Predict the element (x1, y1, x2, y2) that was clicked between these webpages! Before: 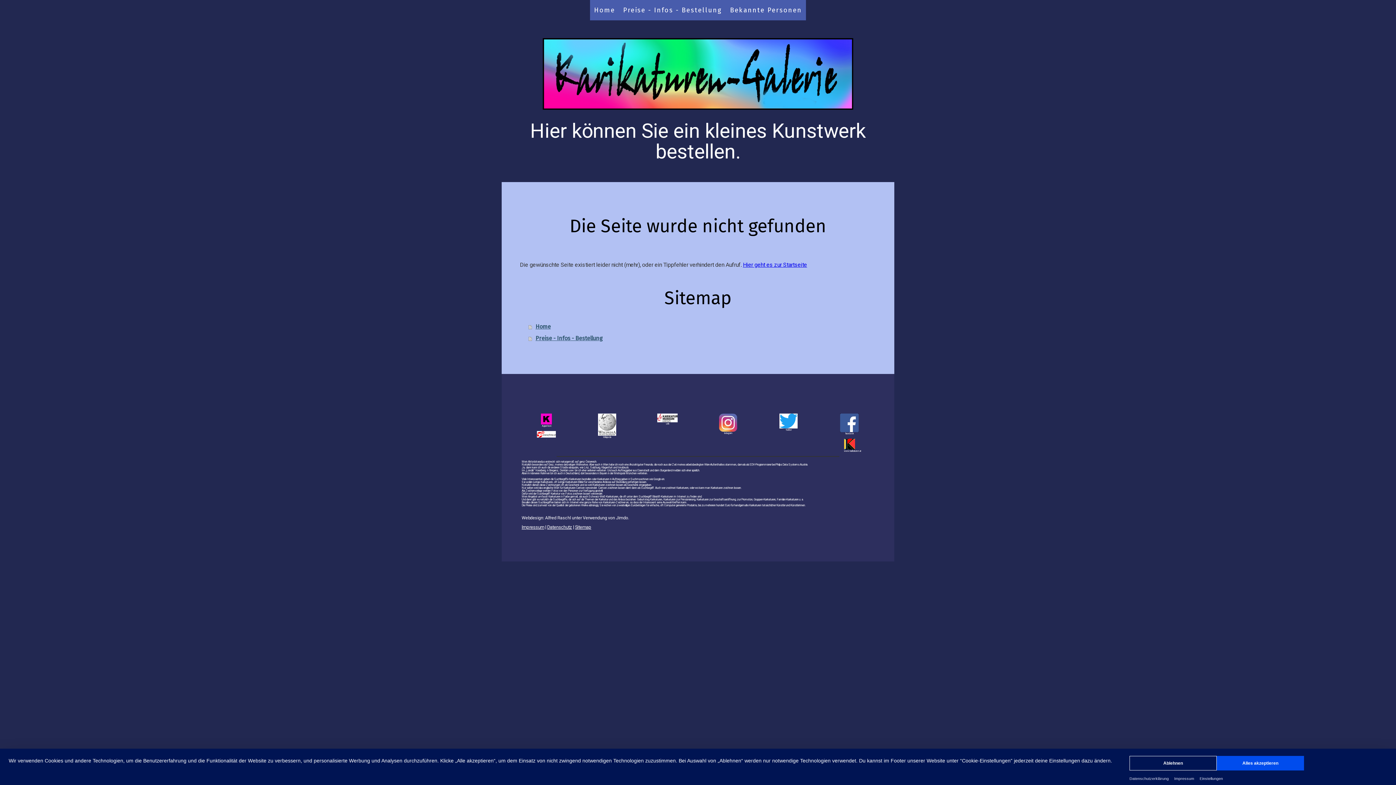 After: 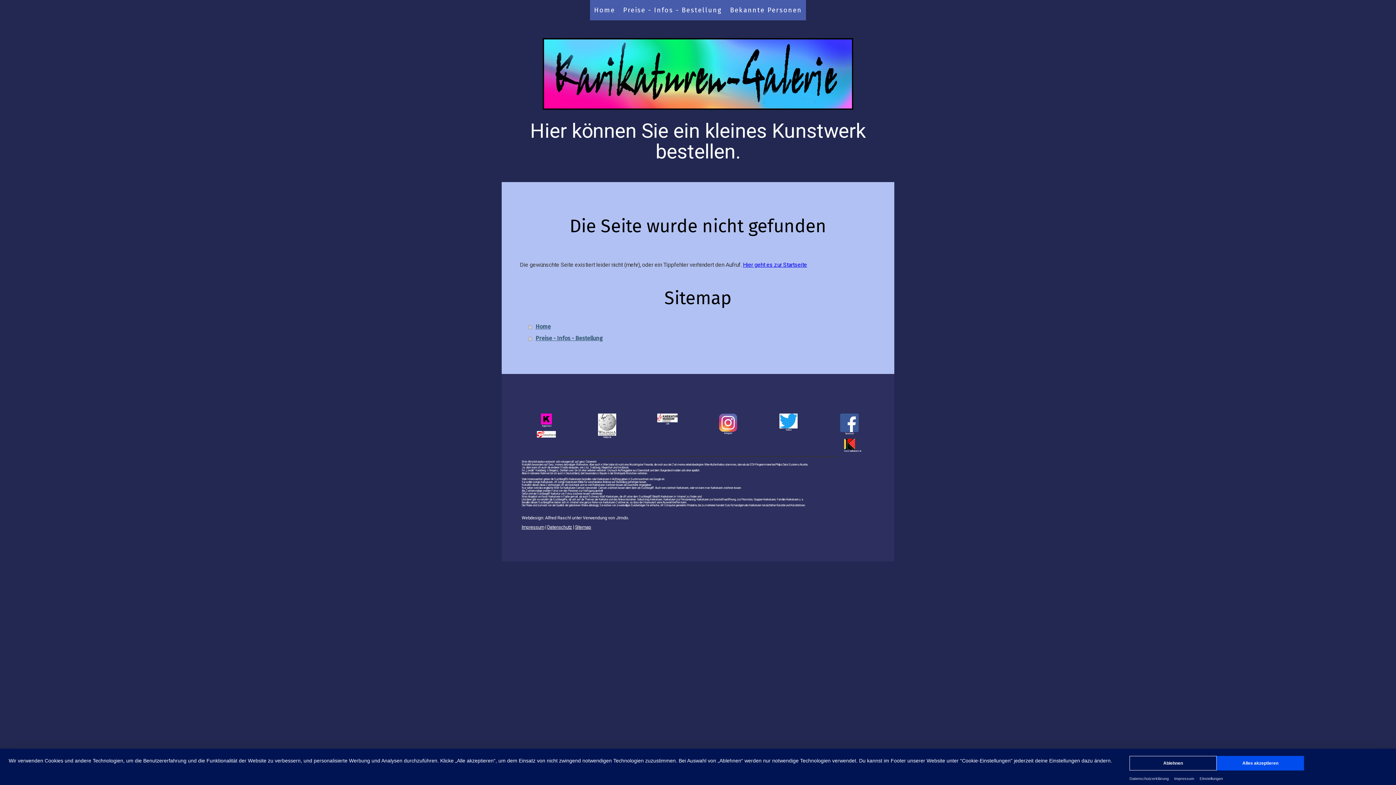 Action: bbox: (779, 413, 797, 416)